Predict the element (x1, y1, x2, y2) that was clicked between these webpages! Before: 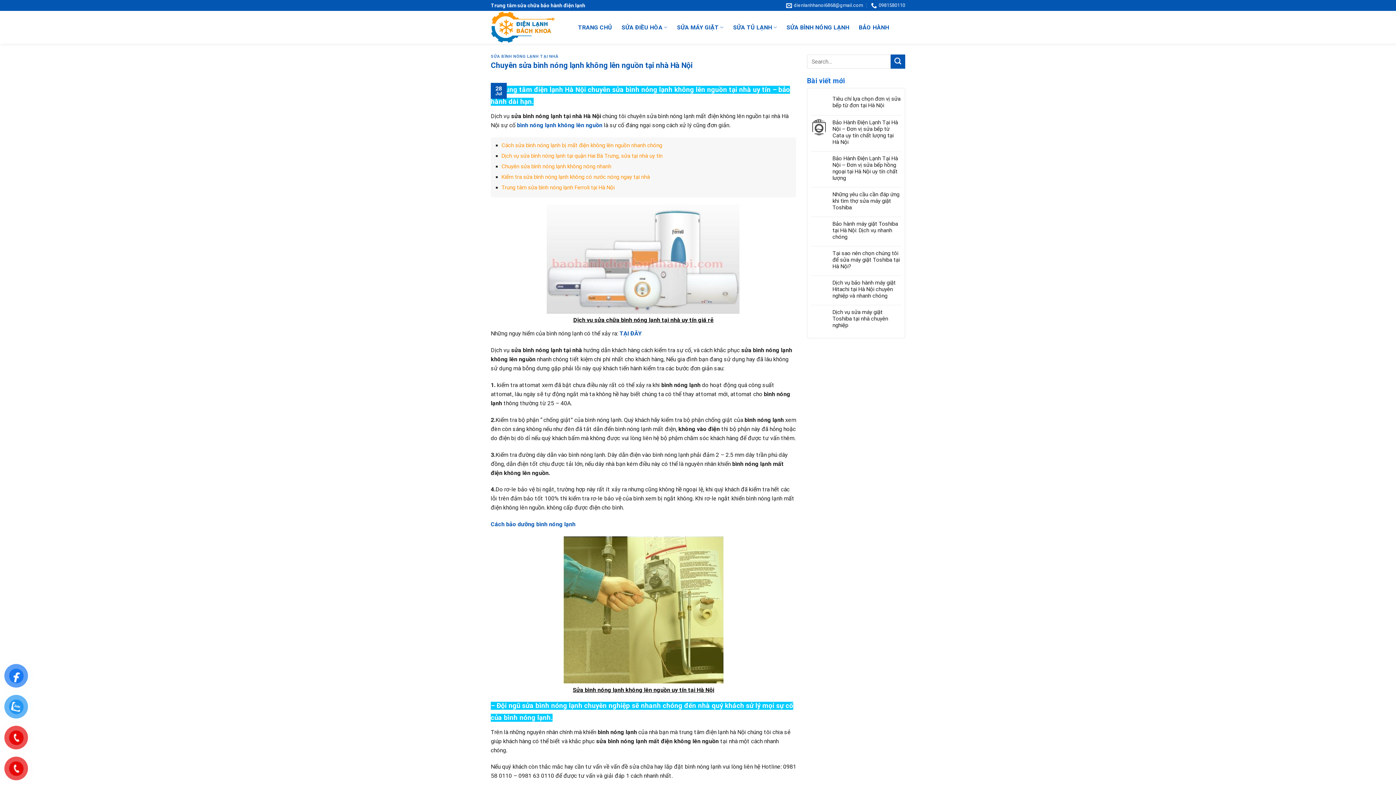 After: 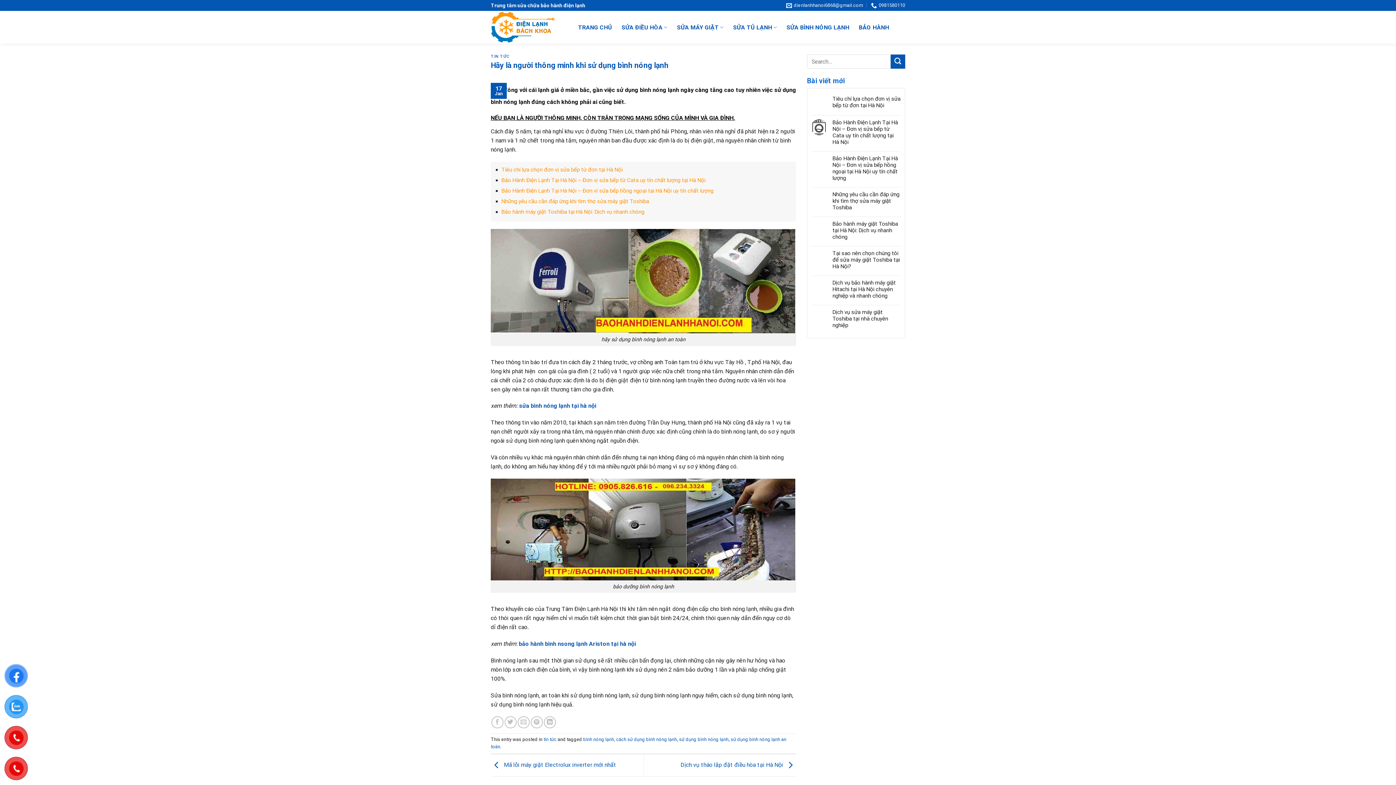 Action: label: TẠI ĐÂY bbox: (619, 330, 641, 337)